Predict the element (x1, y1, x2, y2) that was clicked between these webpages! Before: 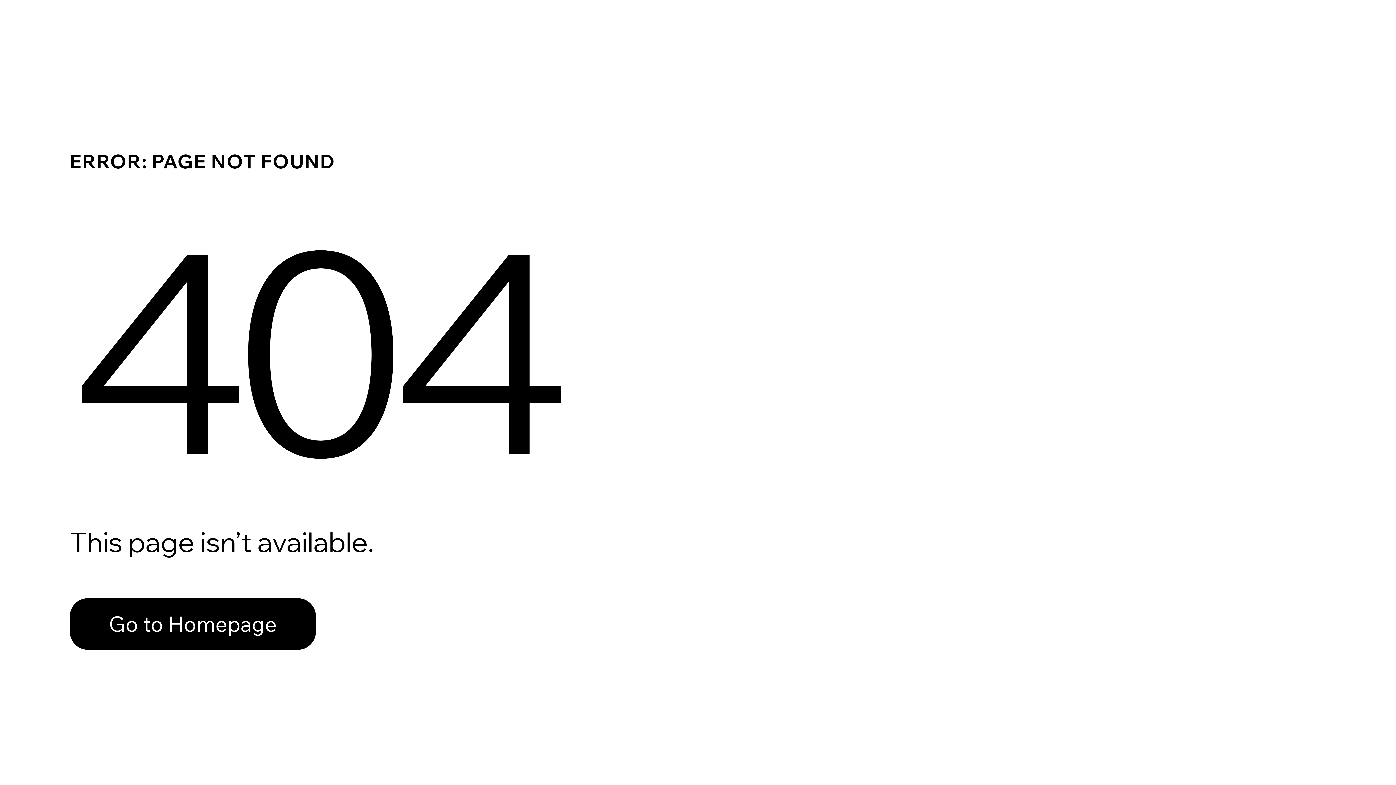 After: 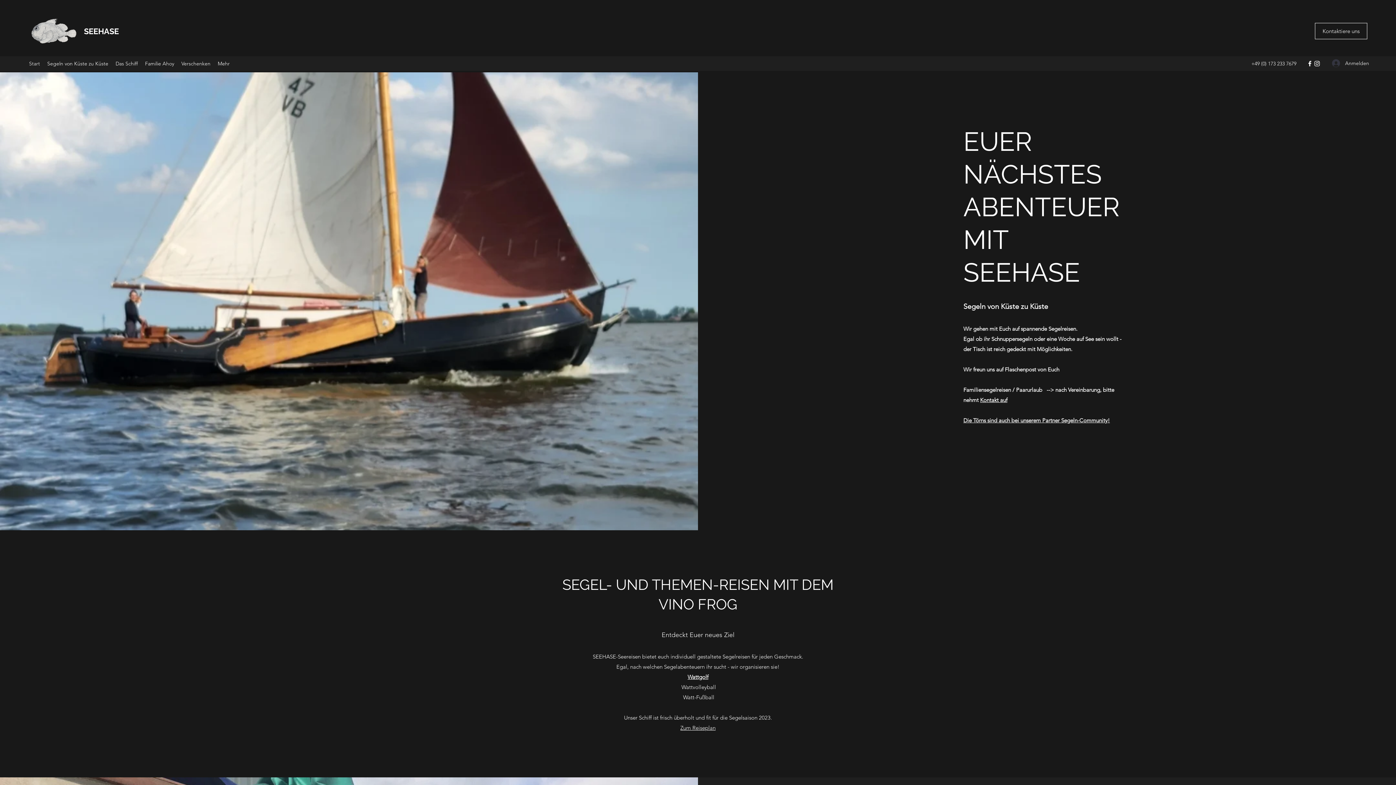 Action: bbox: (69, 582, 768, 659) label: Go to Homepage